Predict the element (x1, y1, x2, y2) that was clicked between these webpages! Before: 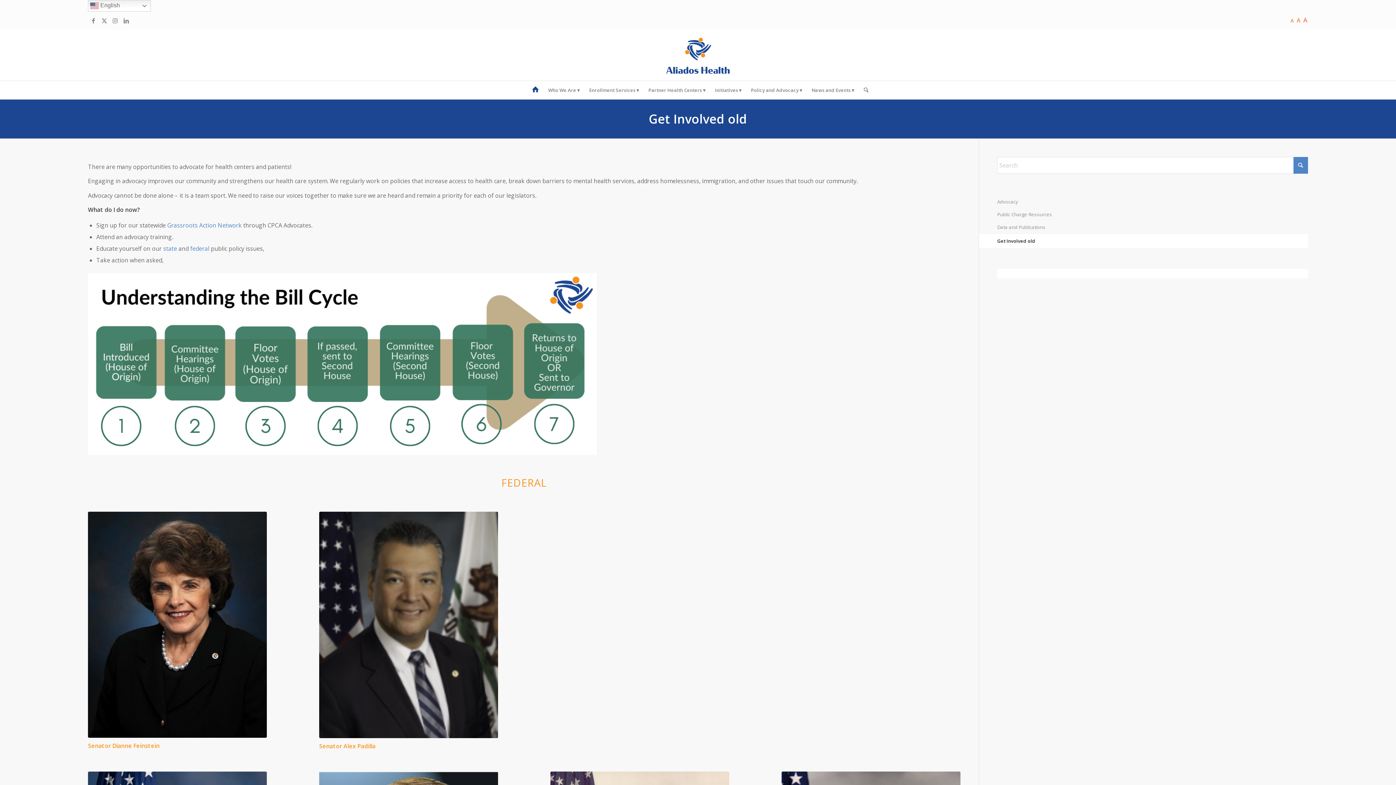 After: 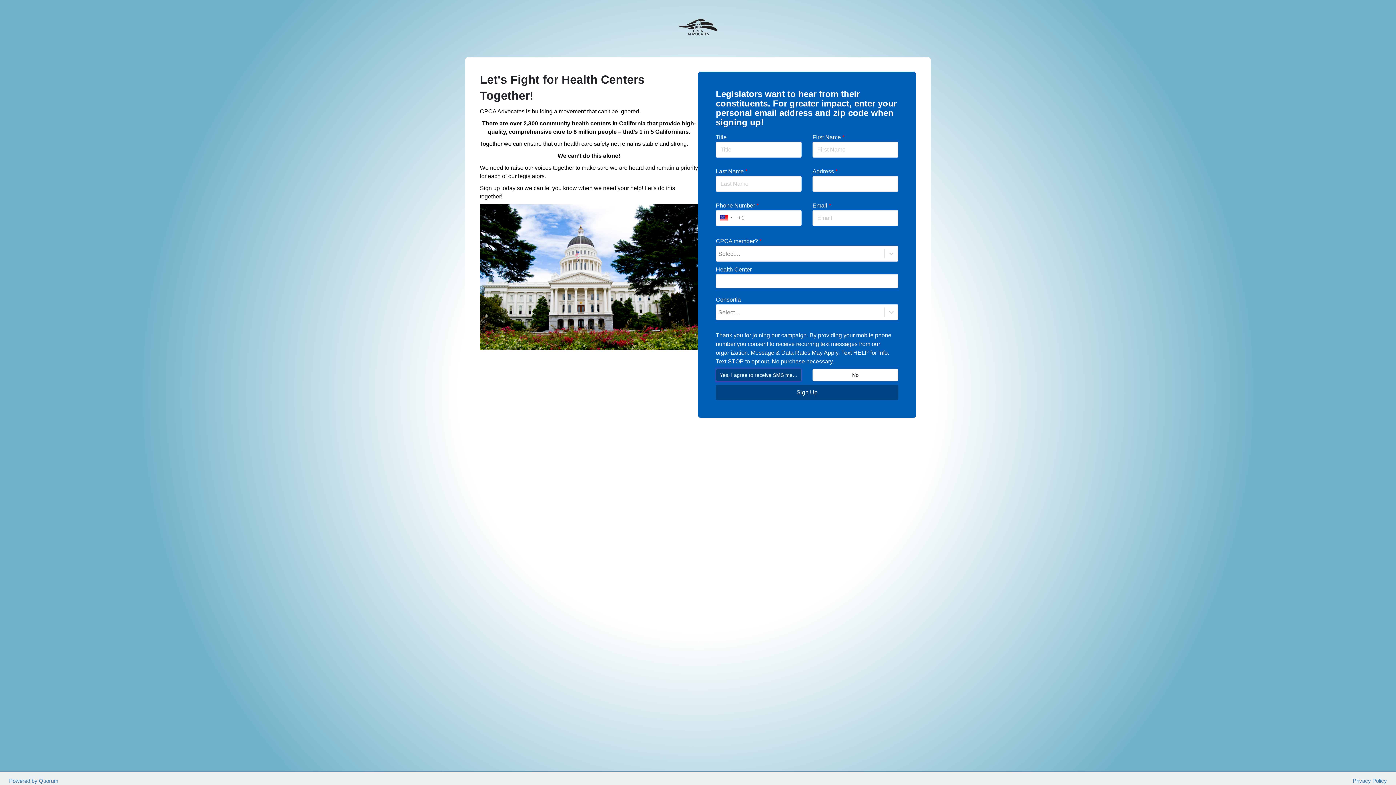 Action: bbox: (167, 221, 241, 229) label: Grassroots Action Network